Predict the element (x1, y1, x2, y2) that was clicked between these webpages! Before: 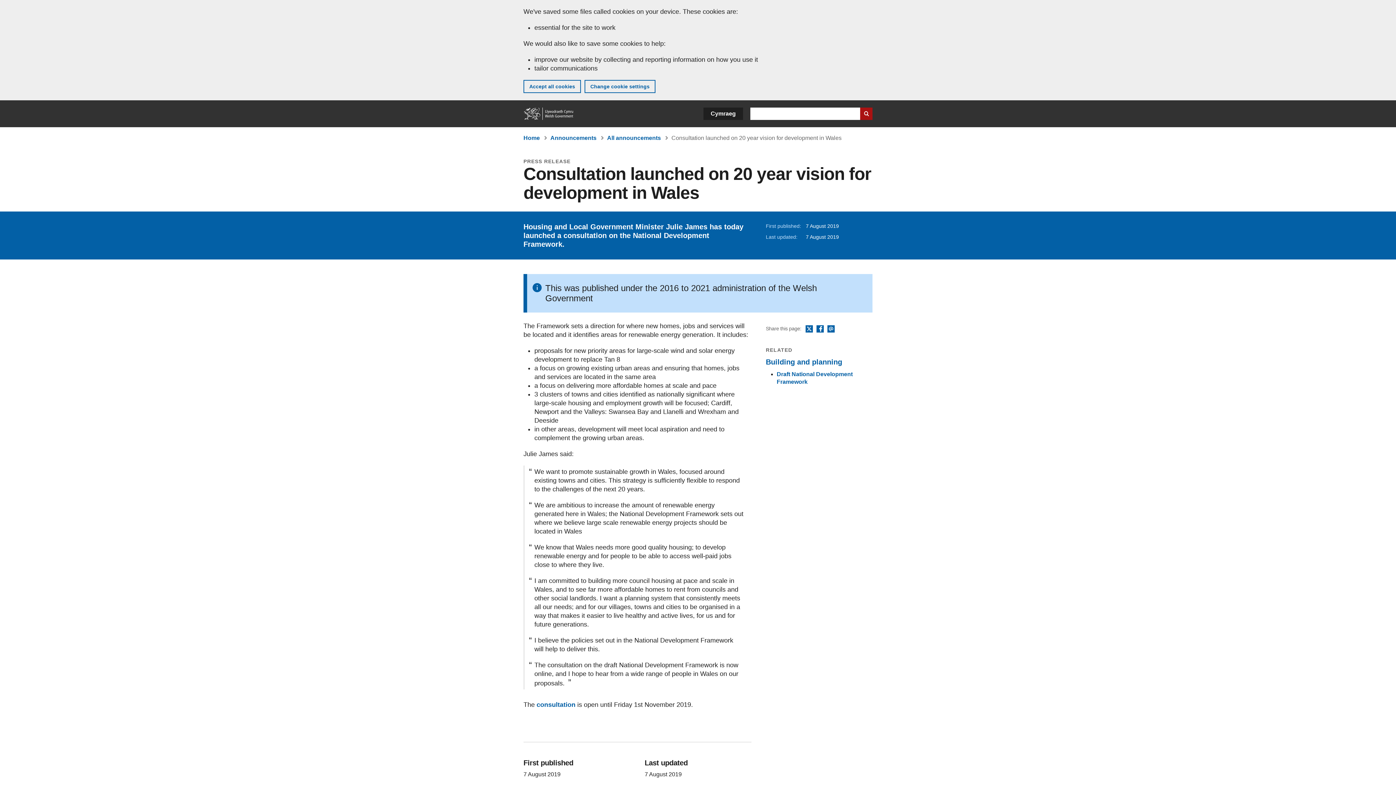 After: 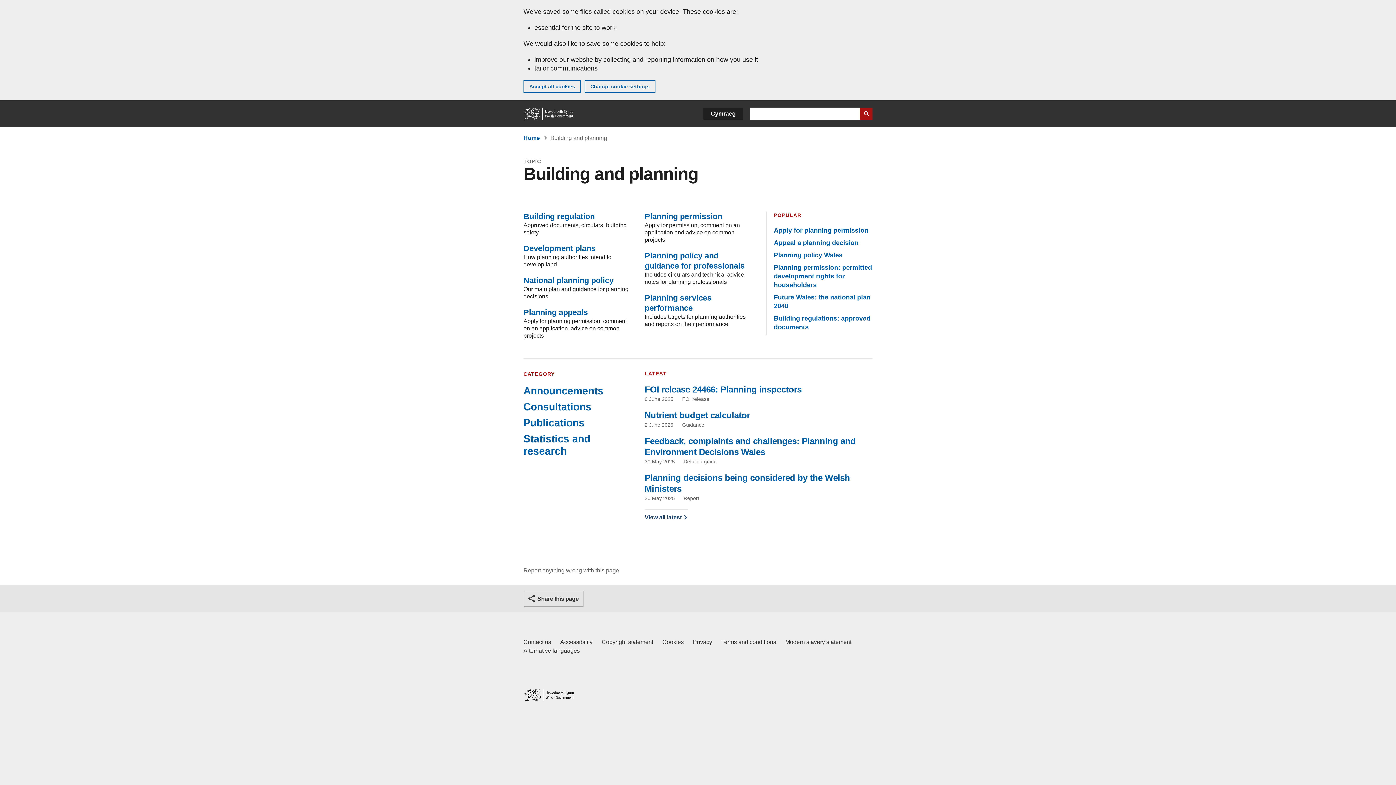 Action: label: Building and planning
(Sub-topic) bbox: (766, 358, 842, 366)